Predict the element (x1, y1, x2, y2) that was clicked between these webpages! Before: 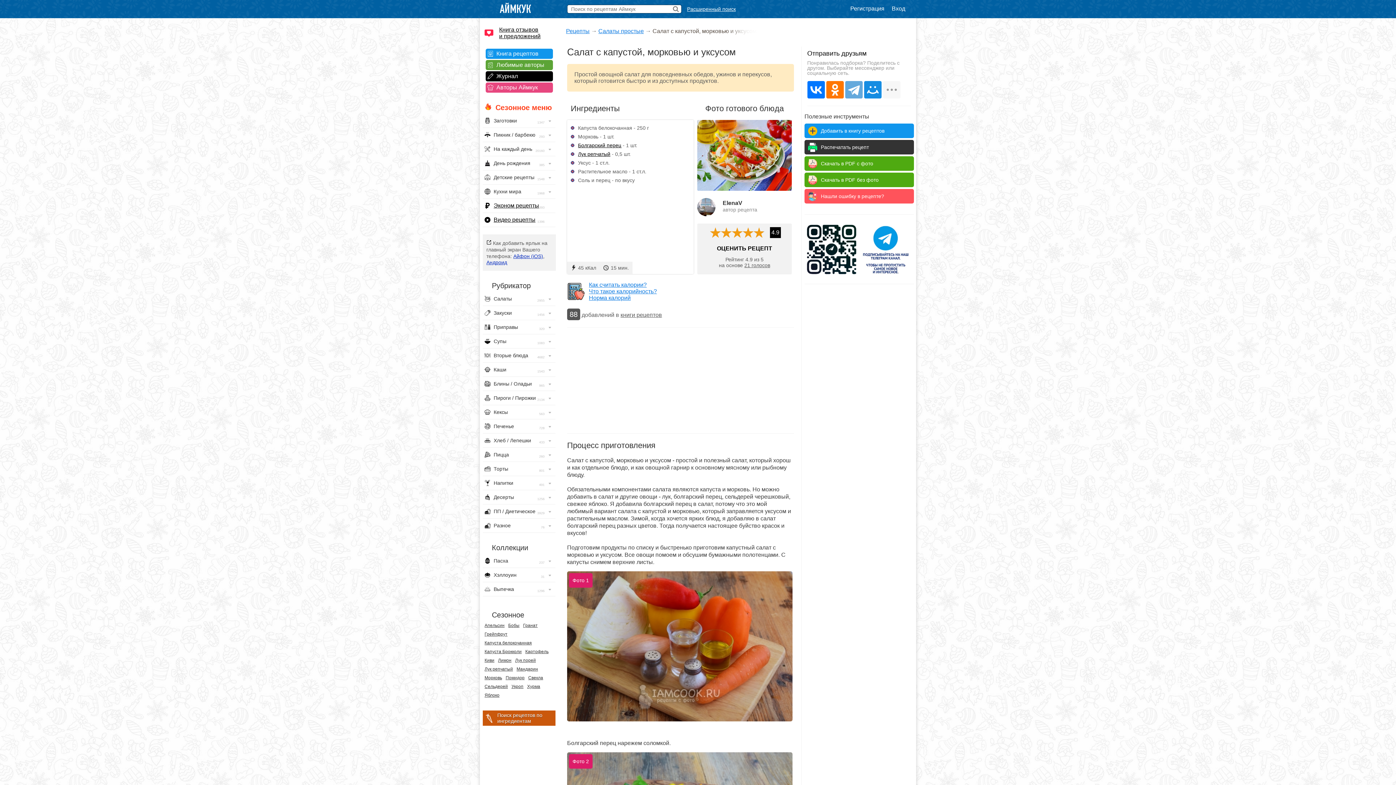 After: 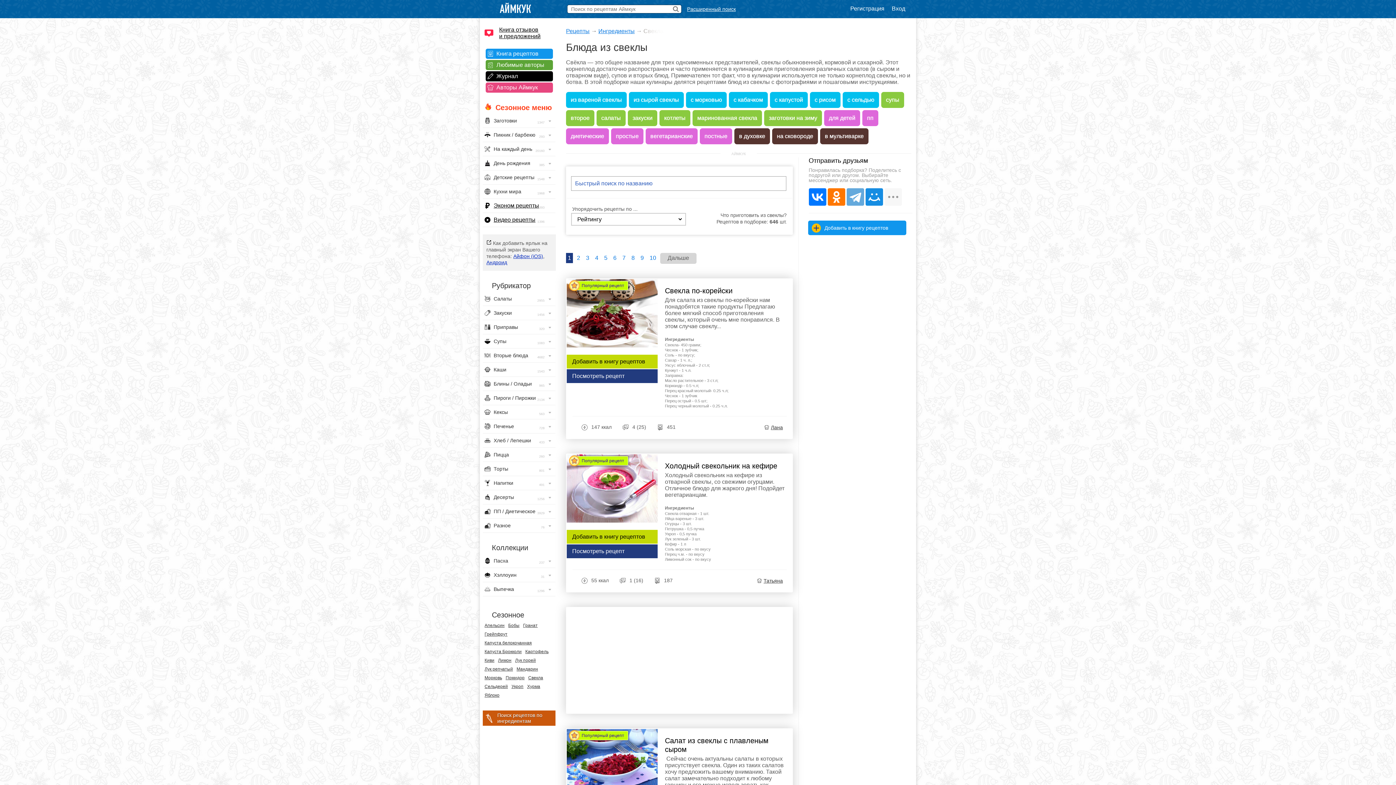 Action: bbox: (528, 675, 543, 680) label: Свекла